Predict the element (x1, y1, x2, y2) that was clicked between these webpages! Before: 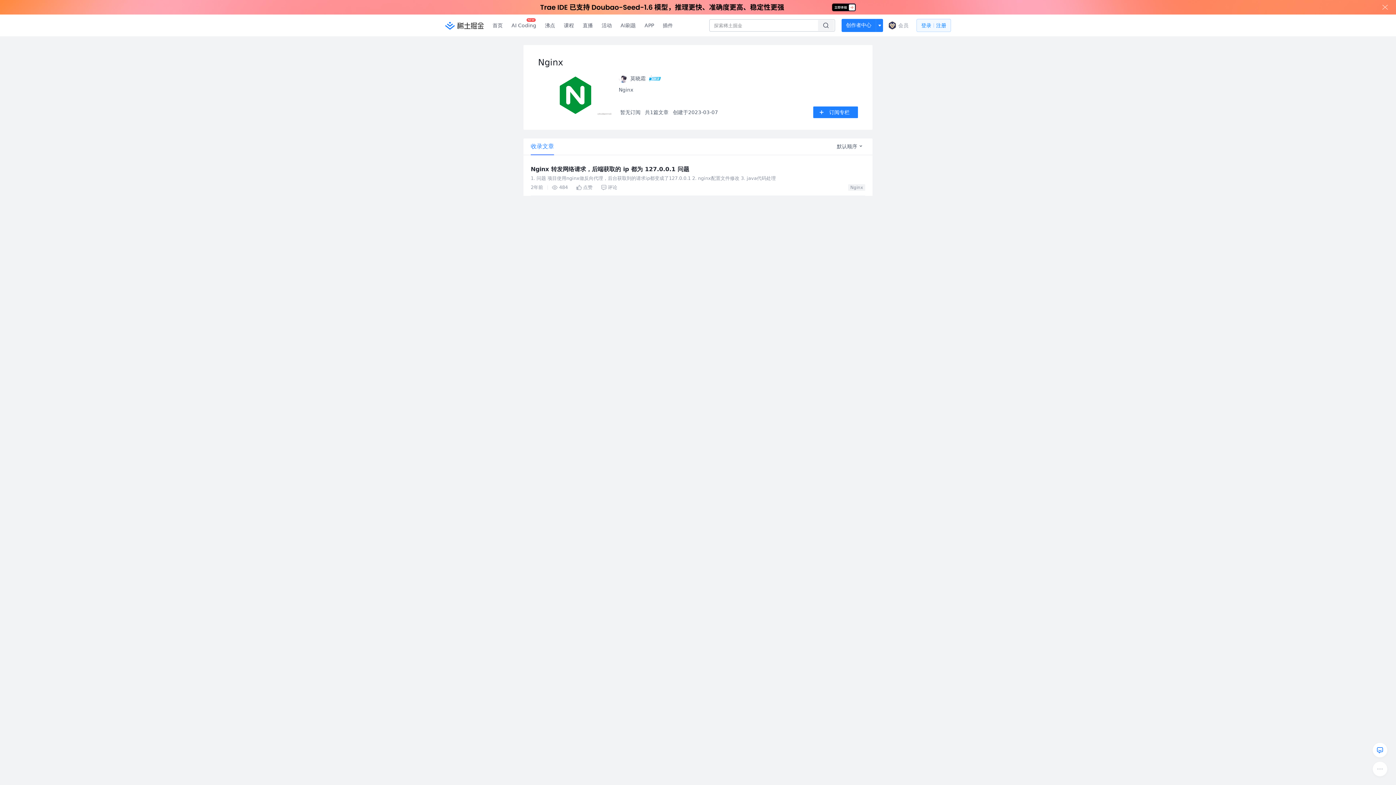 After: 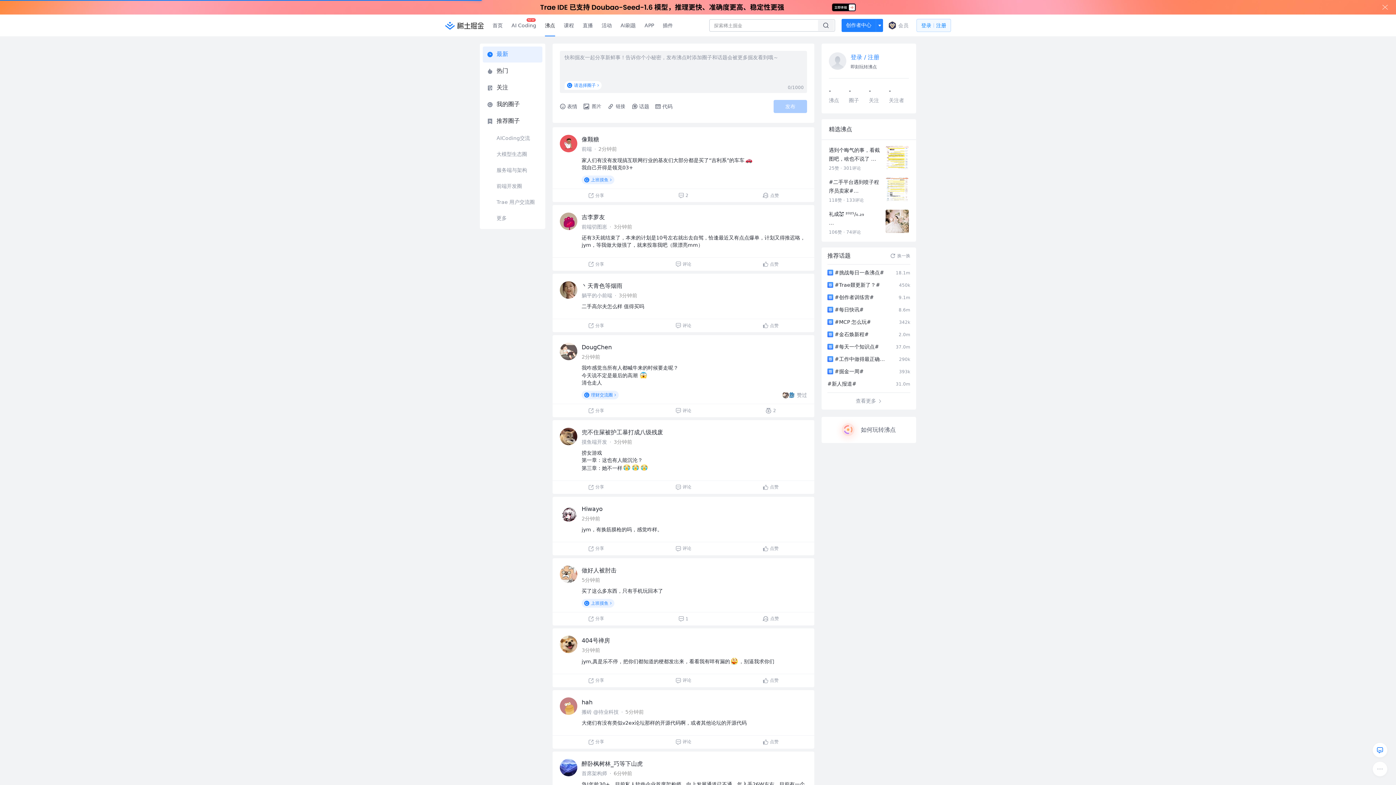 Action: label: 沸点 bbox: (540, 0, 559, 21)